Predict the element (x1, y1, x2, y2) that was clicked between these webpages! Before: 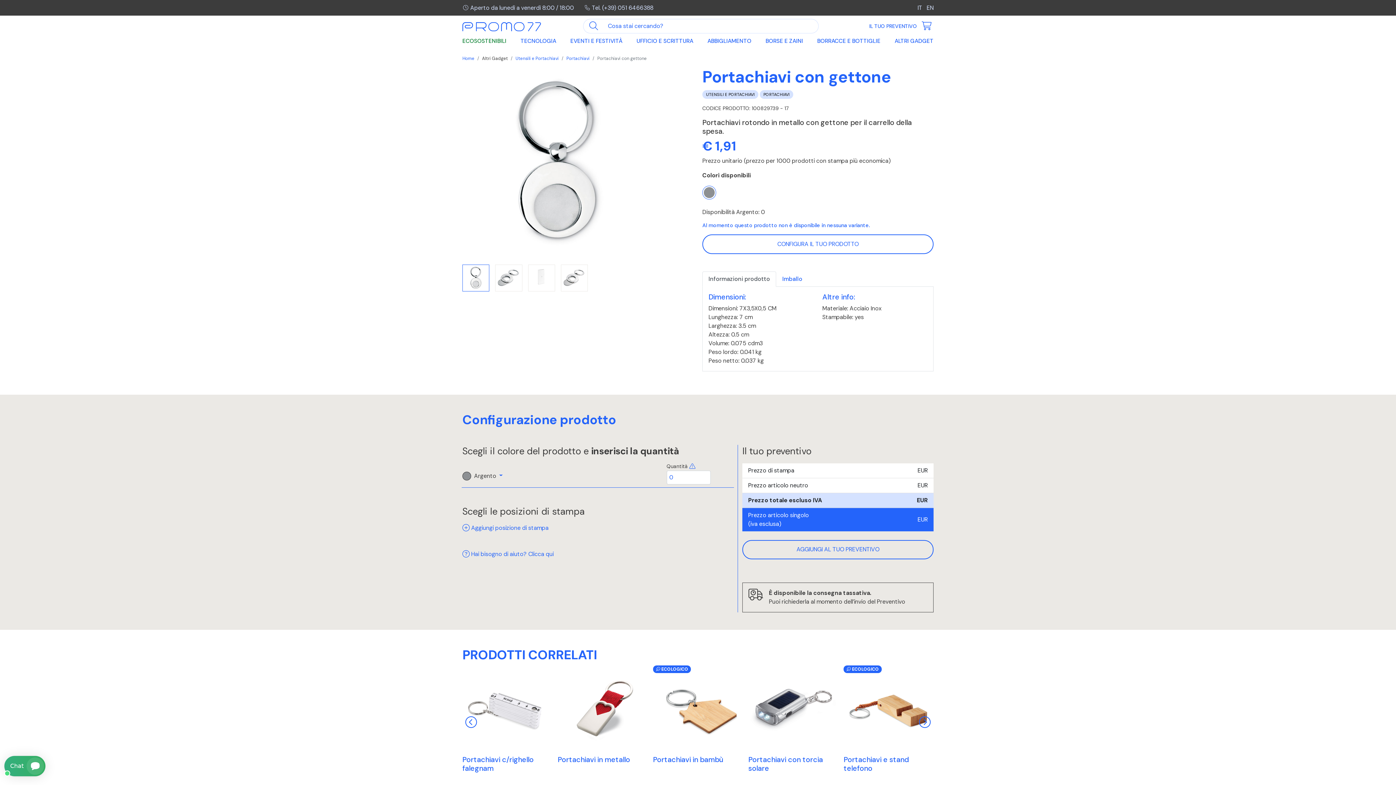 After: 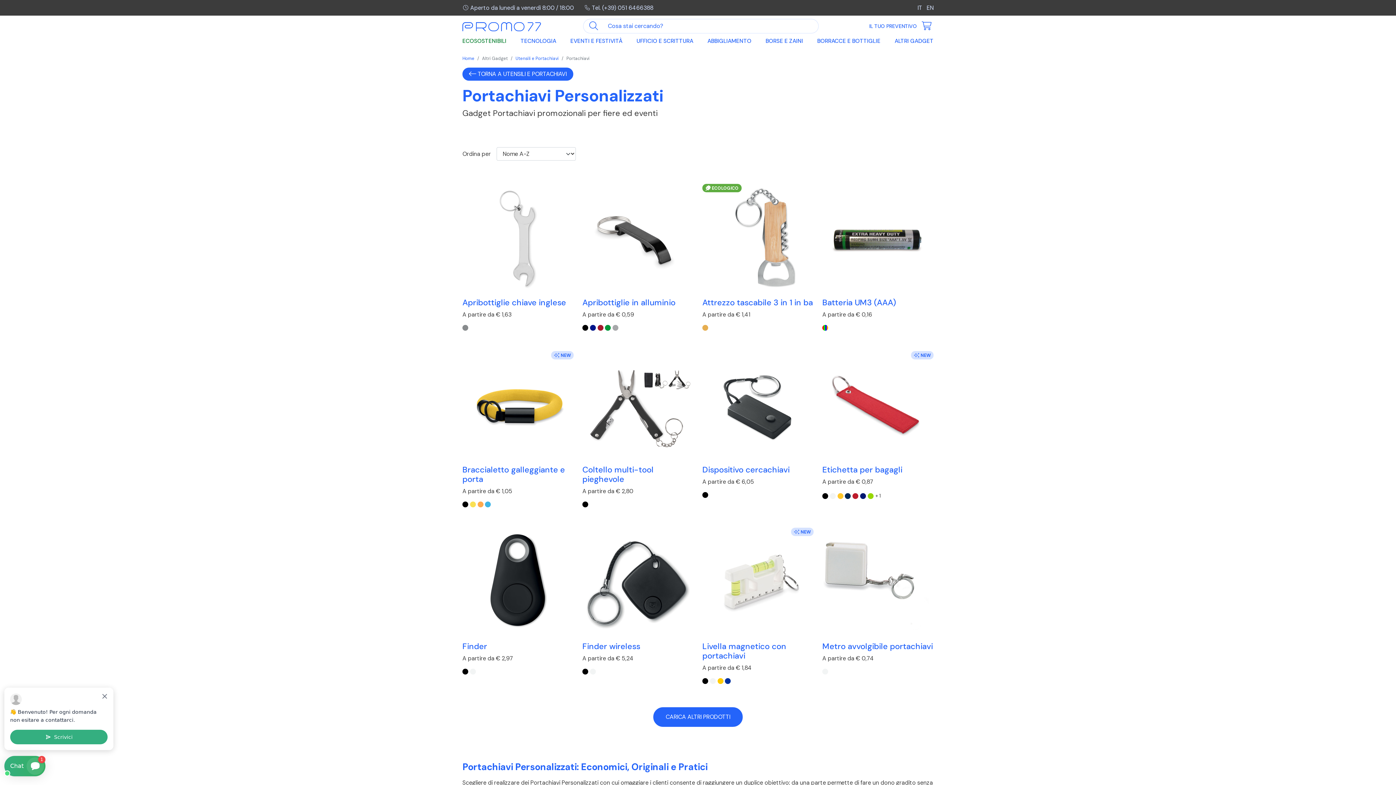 Action: bbox: (566, 55, 589, 61) label: Portachiavi